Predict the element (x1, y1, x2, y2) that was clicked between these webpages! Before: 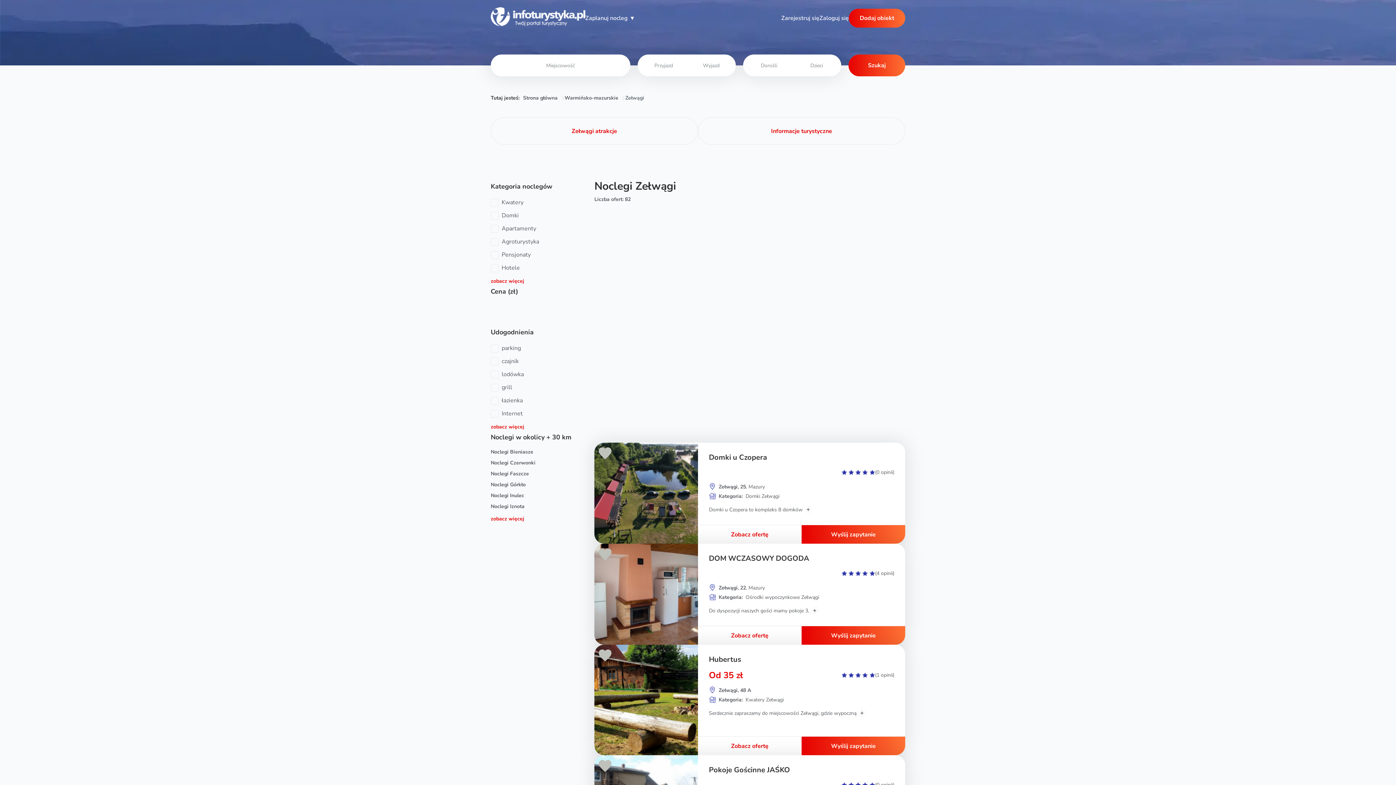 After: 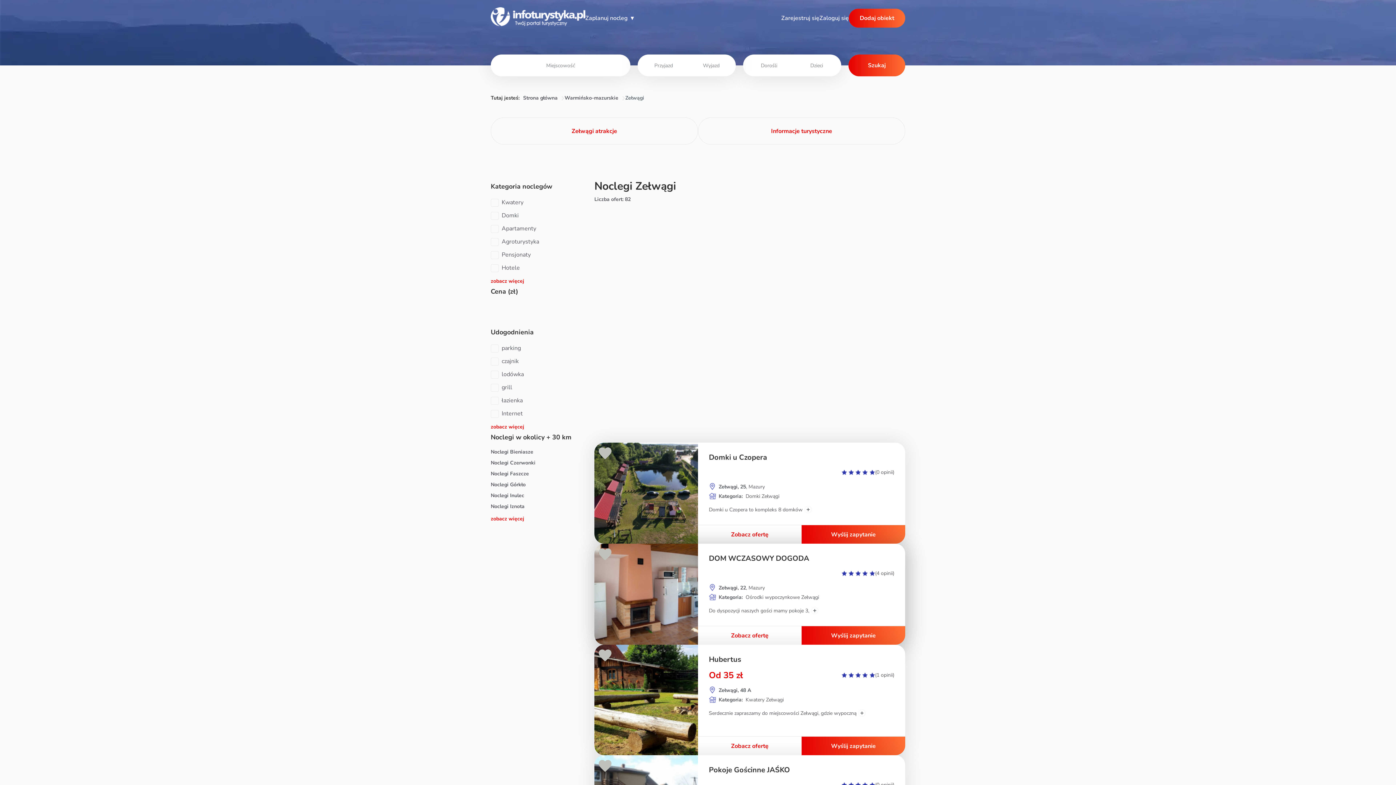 Action: bbox: (594, 544, 698, 645)